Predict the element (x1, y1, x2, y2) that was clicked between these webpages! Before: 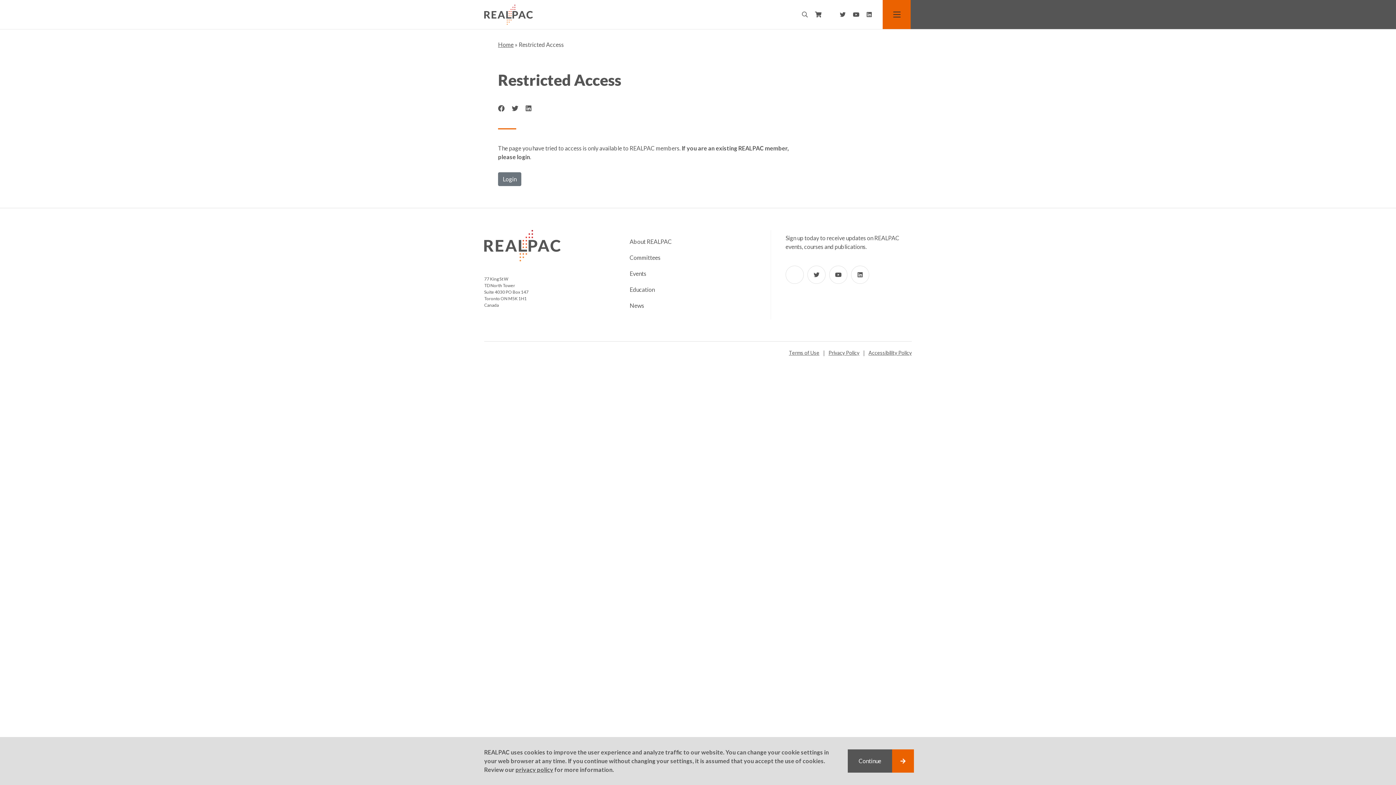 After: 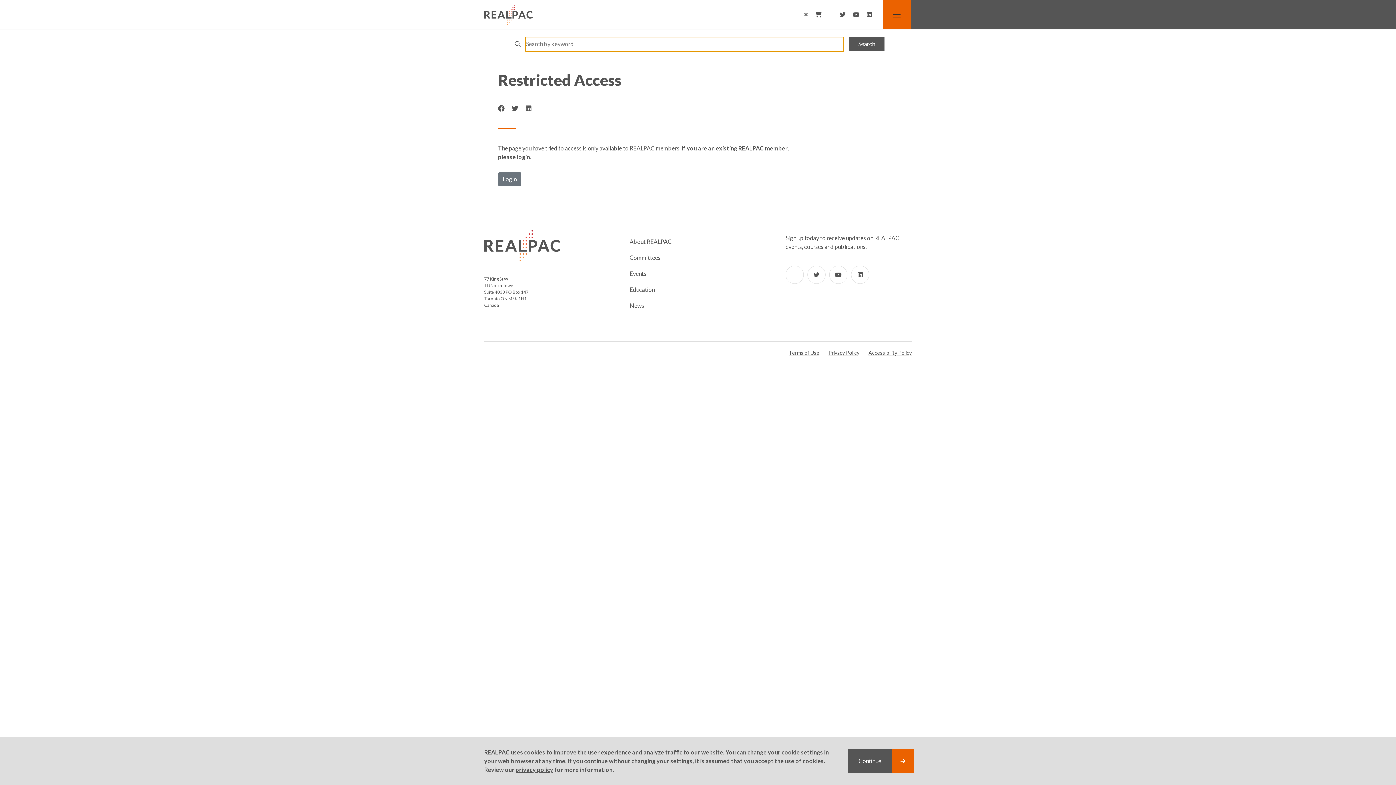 Action: bbox: (802, 10, 808, 19) label: Open Search Form